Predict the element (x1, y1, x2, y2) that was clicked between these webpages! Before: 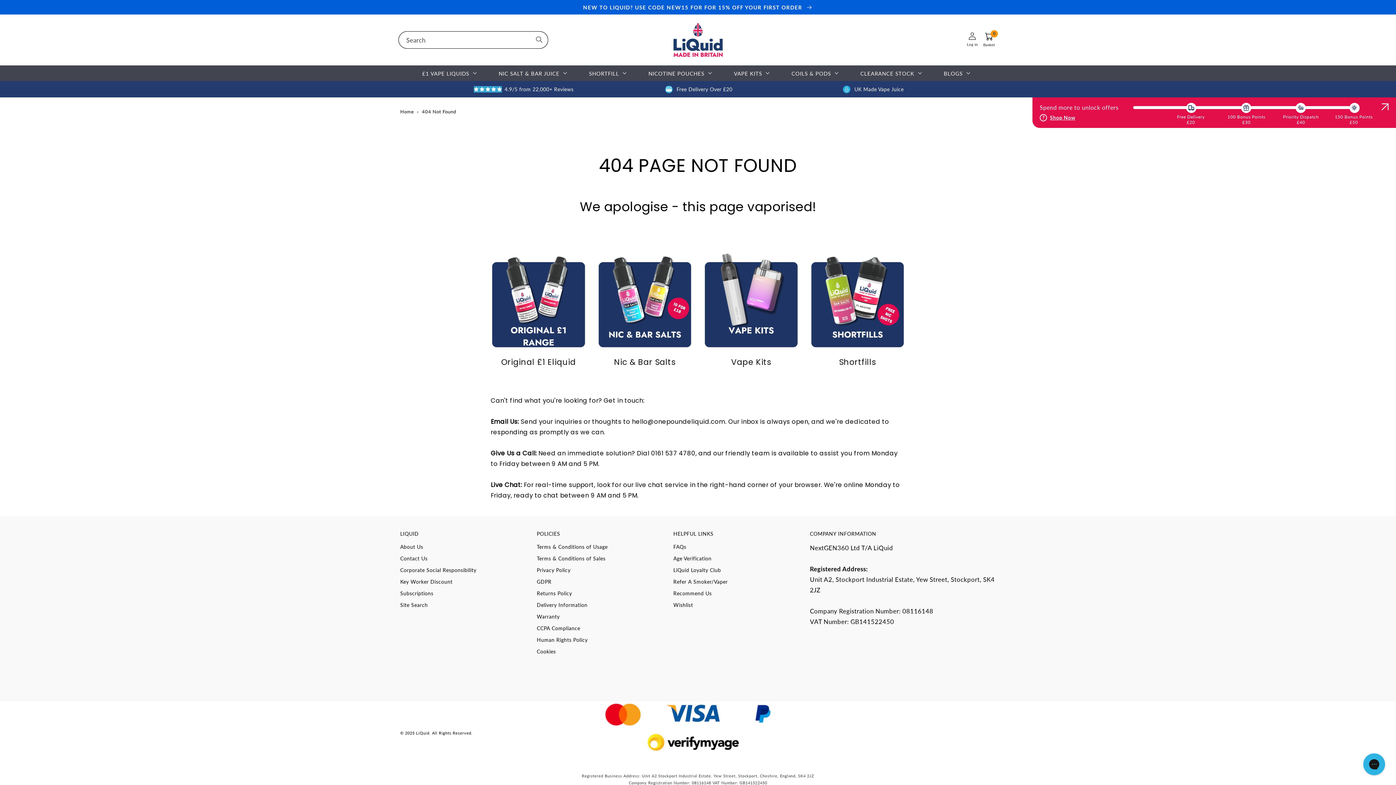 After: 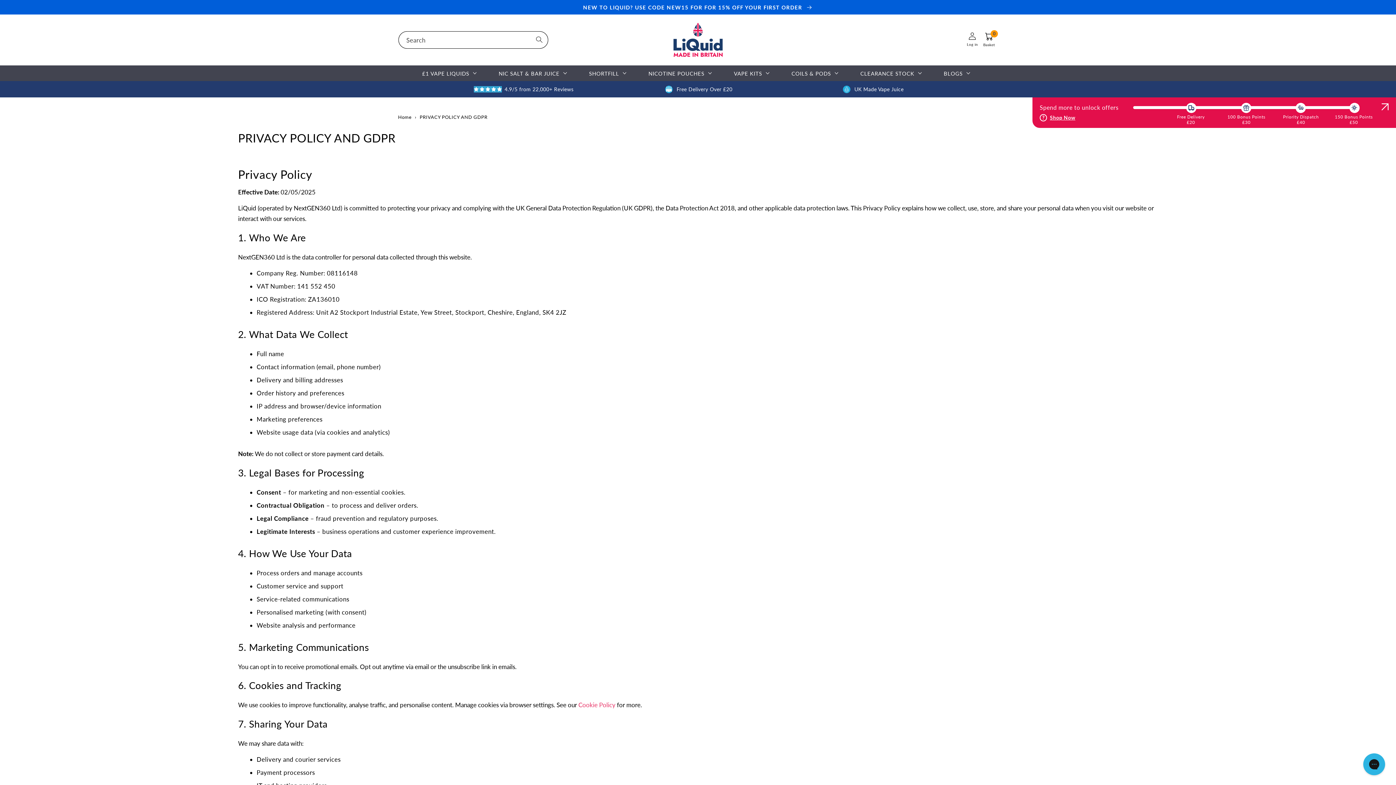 Action: label: Privacy Policy bbox: (536, 564, 656, 576)